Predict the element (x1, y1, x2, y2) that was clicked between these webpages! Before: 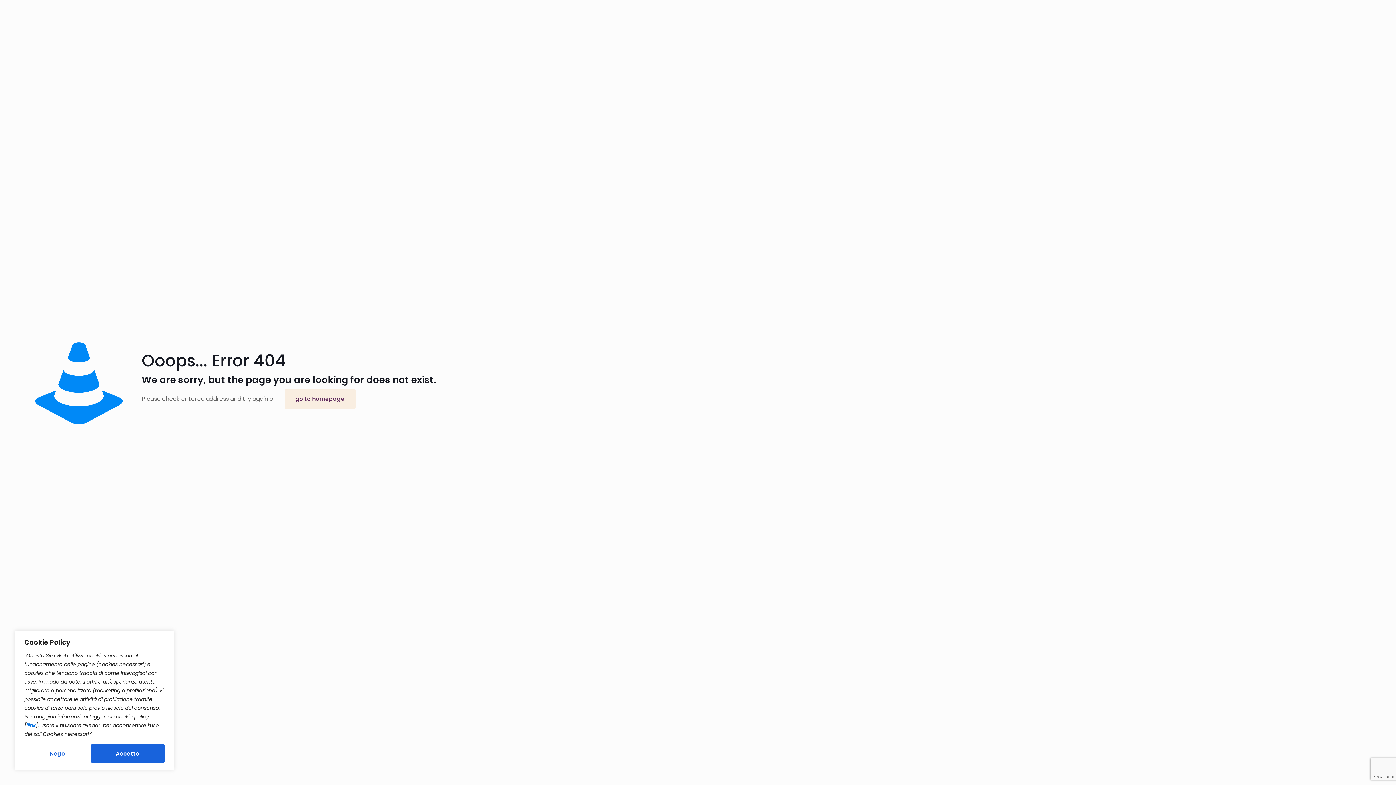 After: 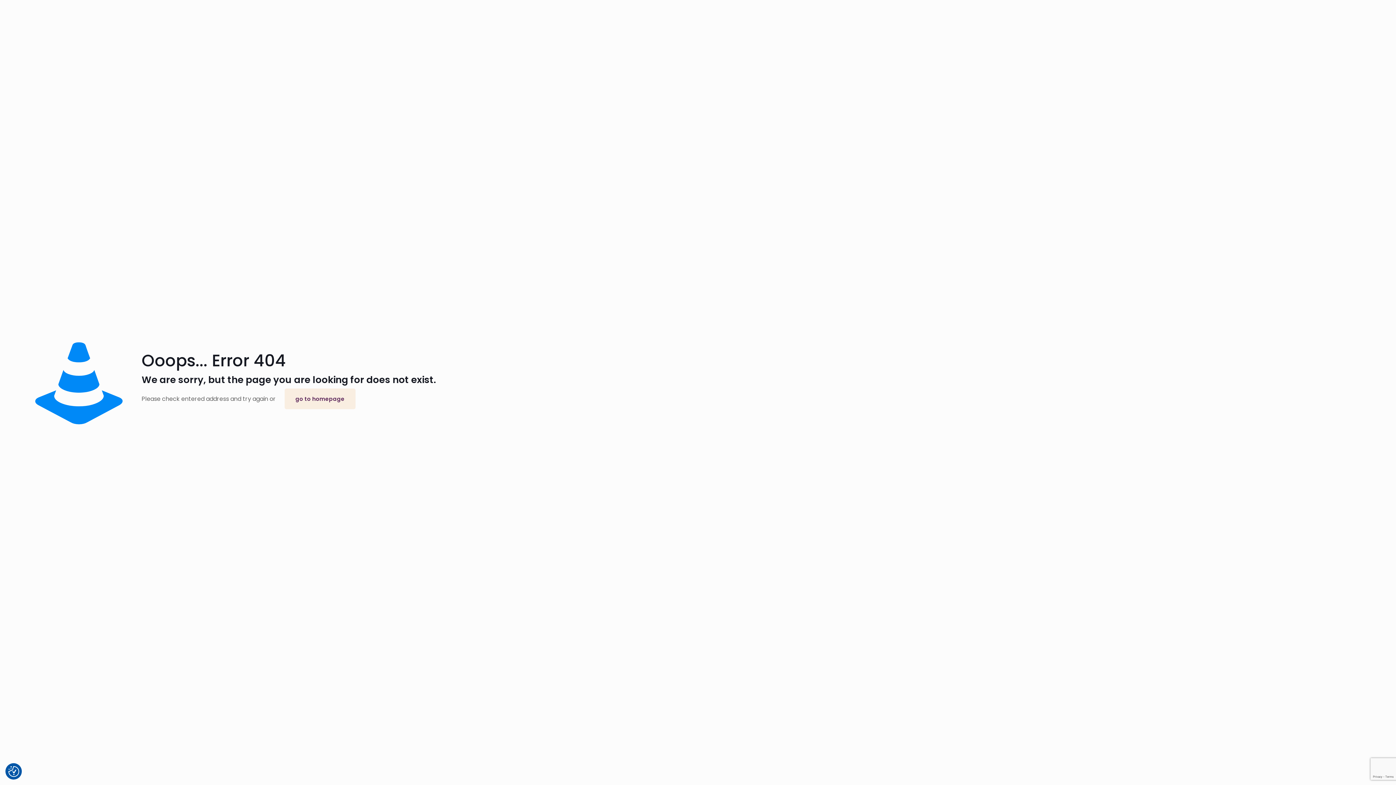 Action: bbox: (24, 744, 90, 763) label: Nego